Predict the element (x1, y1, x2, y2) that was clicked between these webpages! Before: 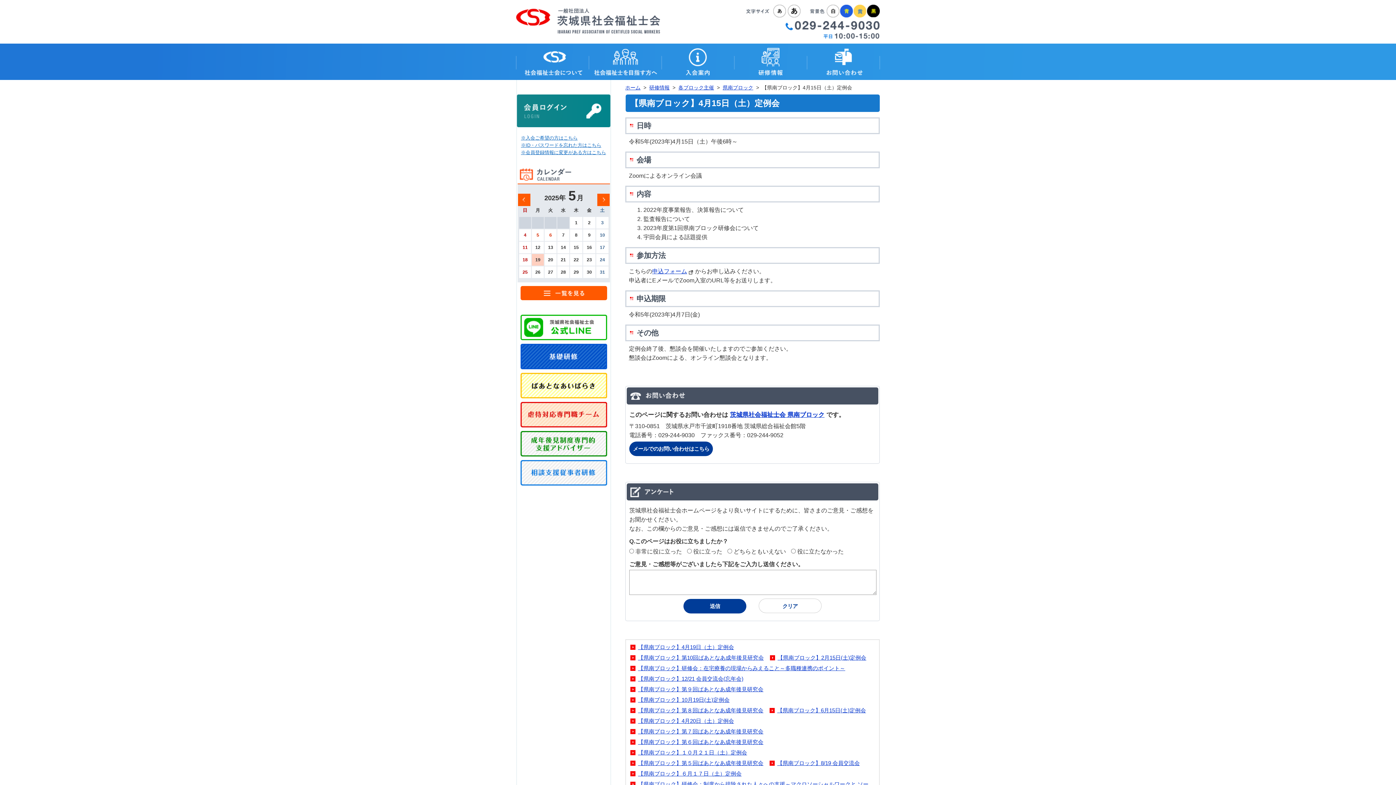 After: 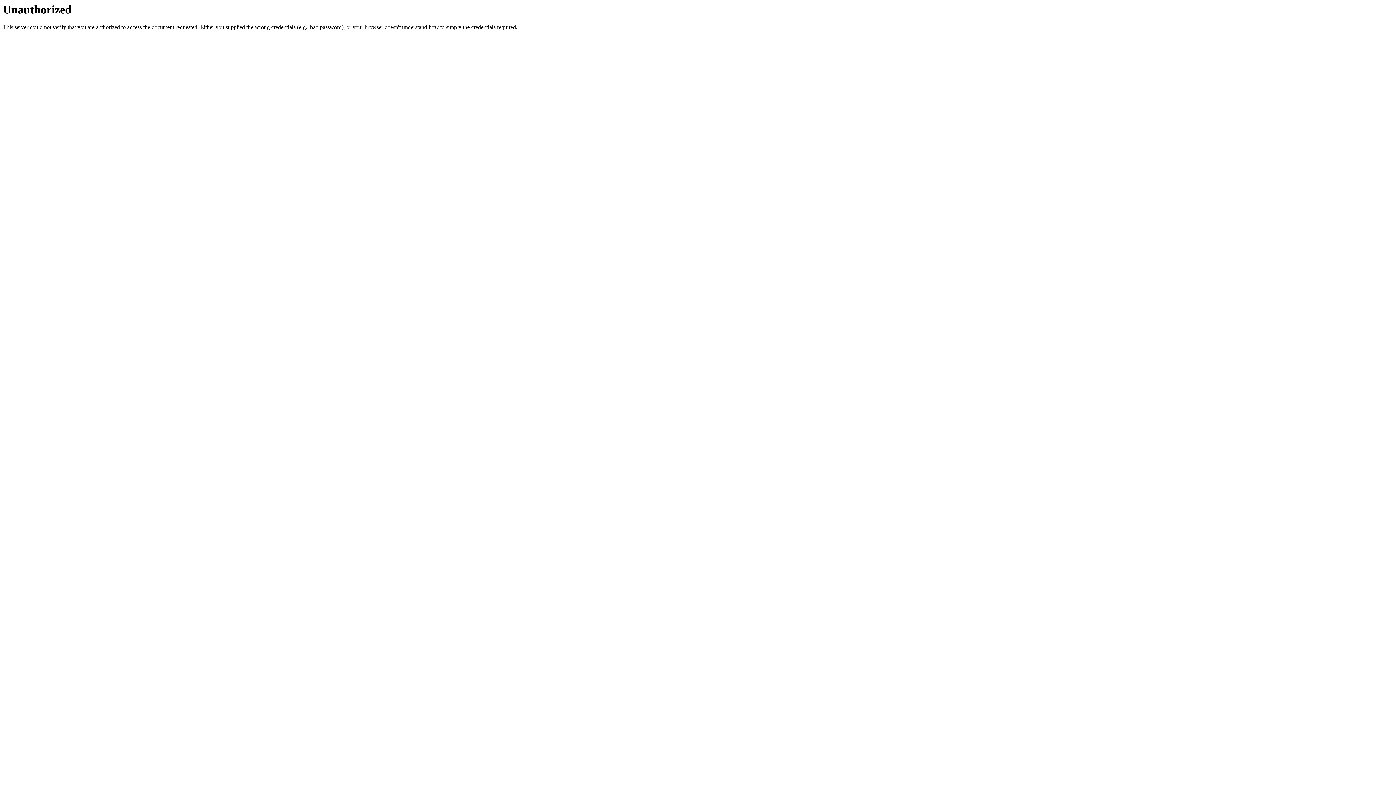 Action: bbox: (517, 94, 610, 127) label: 会員ログイン